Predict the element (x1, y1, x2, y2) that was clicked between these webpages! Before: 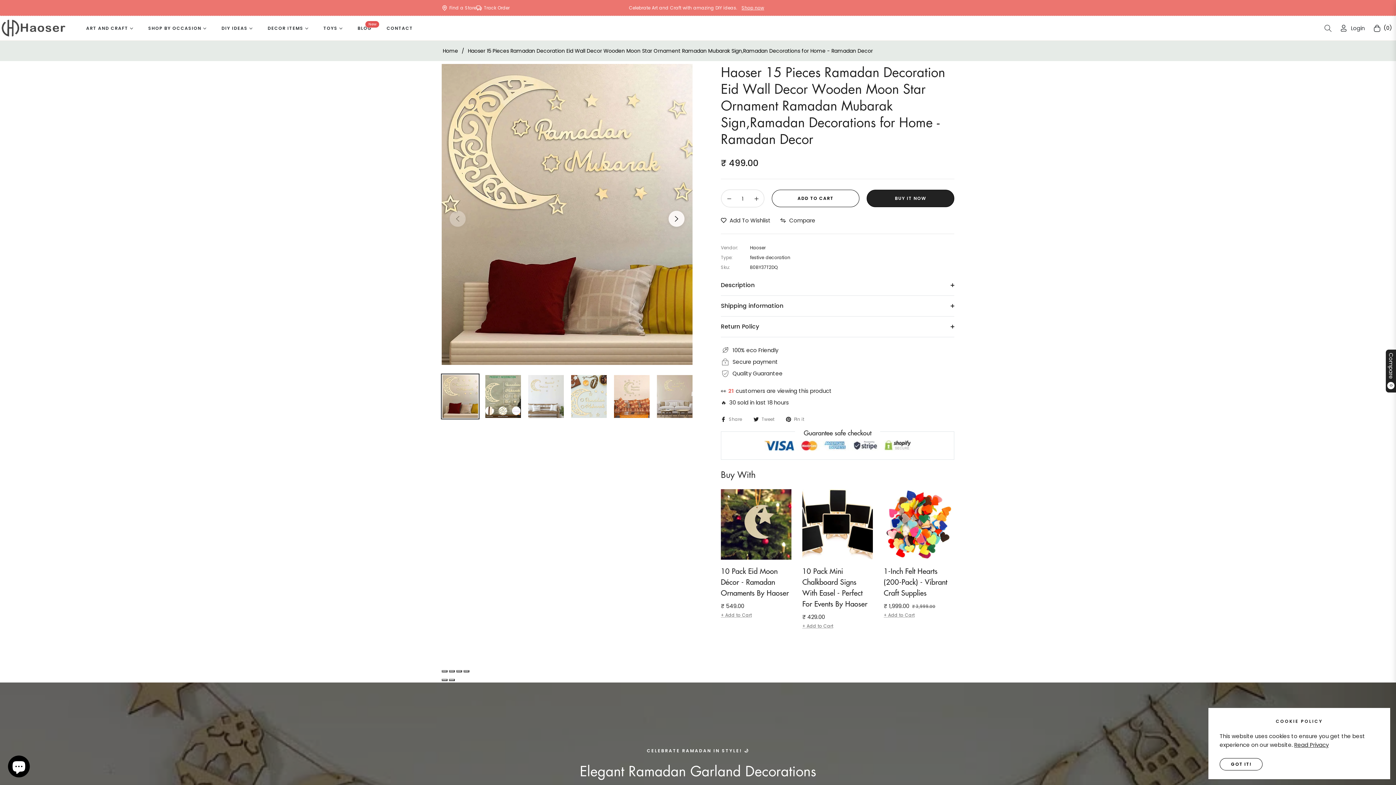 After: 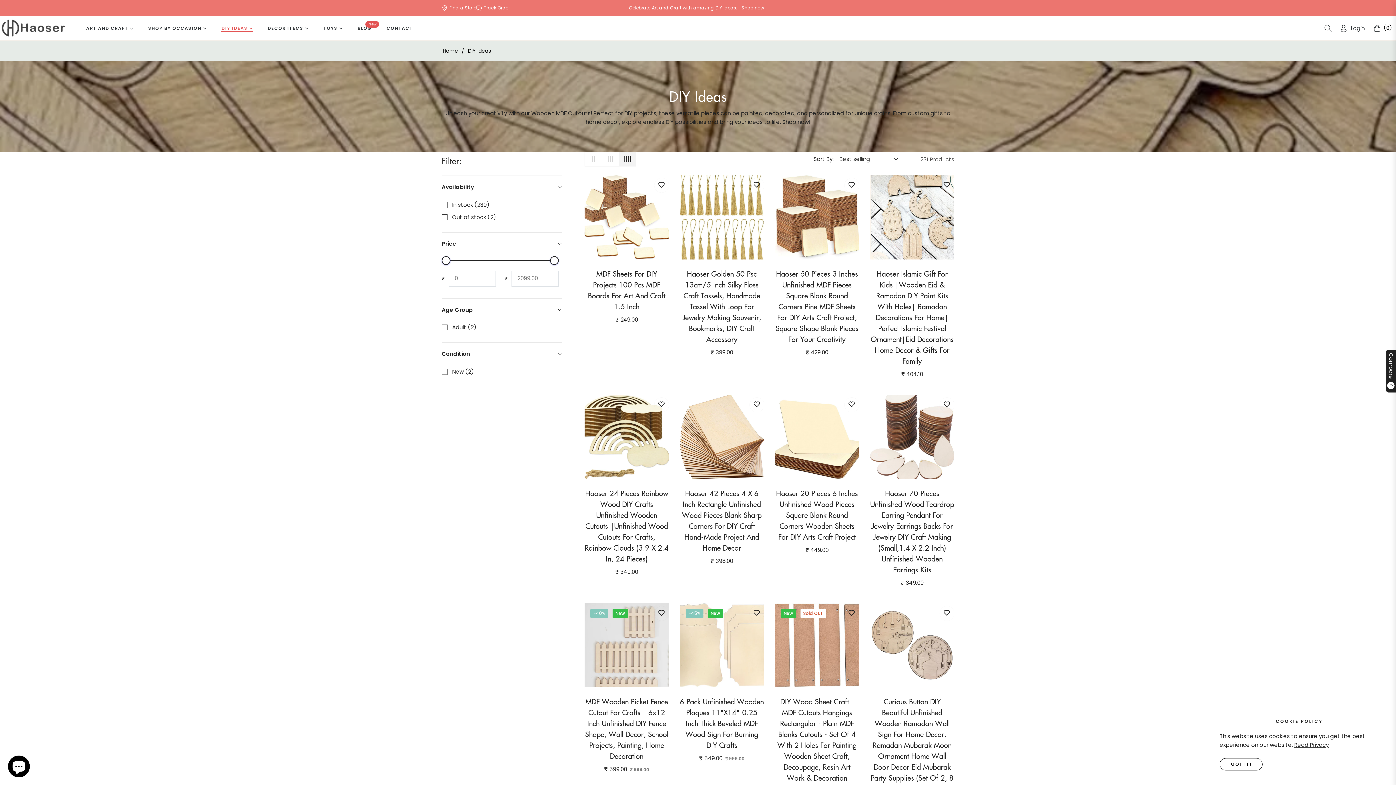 Action: bbox: (214, 16, 260, 40) label: DIY IDEAS